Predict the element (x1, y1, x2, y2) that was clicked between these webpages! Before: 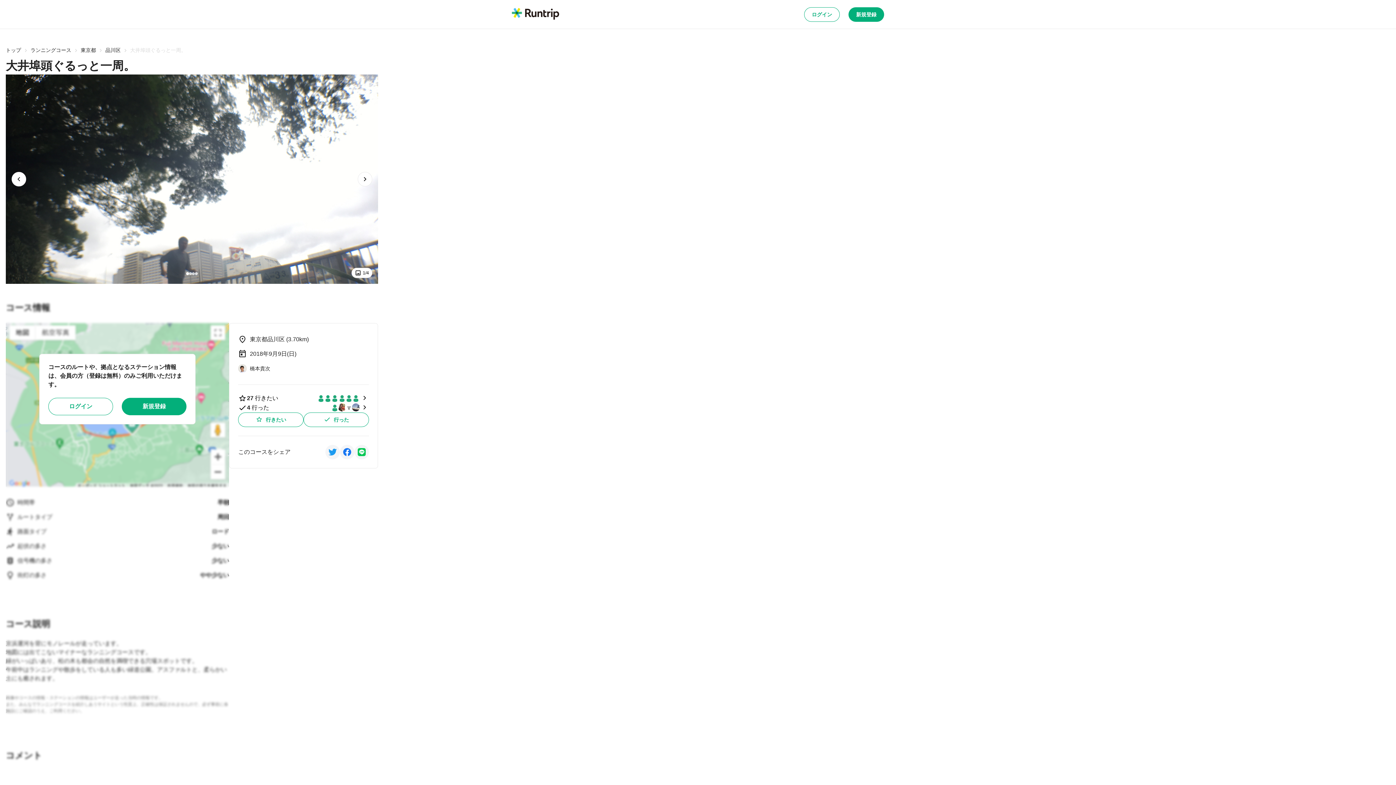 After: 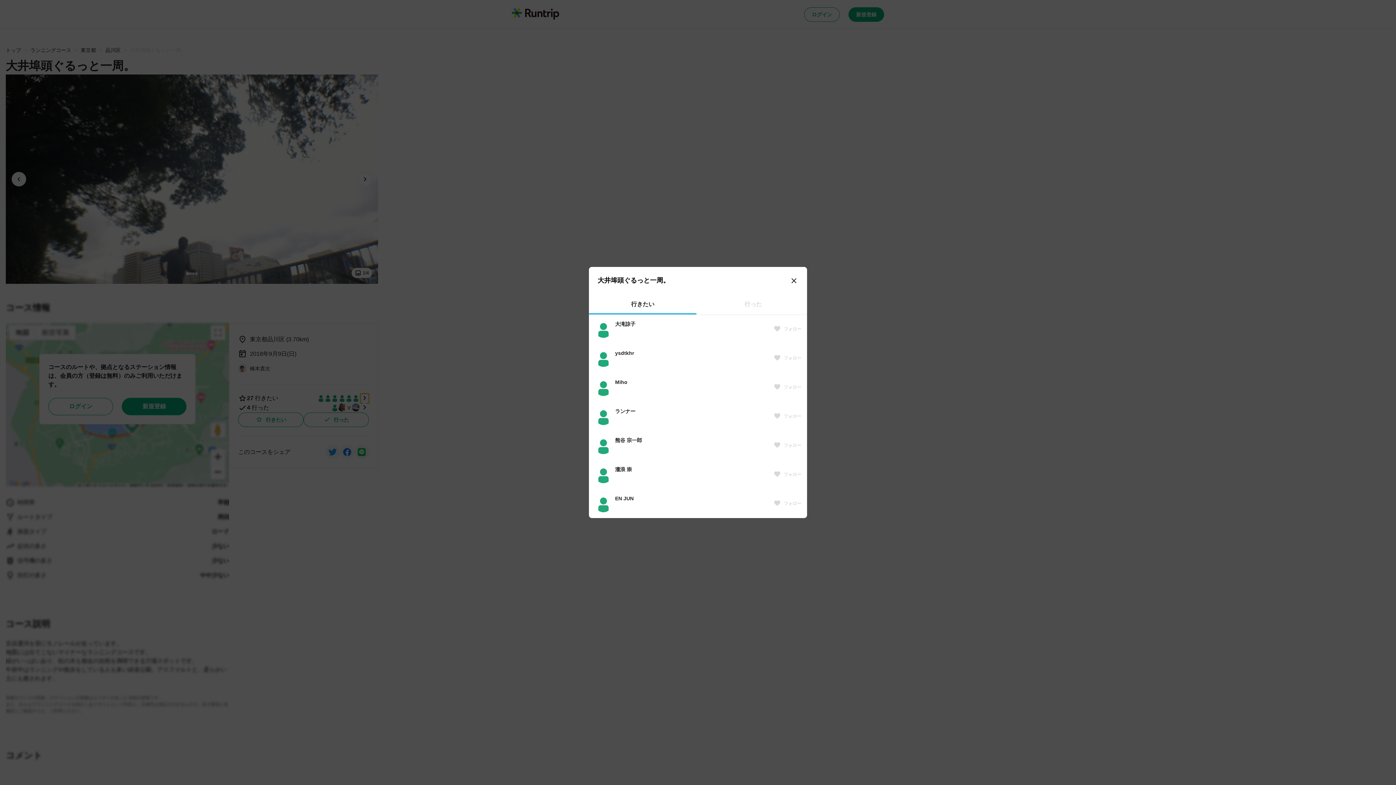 Action: bbox: (360, 393, 369, 403)